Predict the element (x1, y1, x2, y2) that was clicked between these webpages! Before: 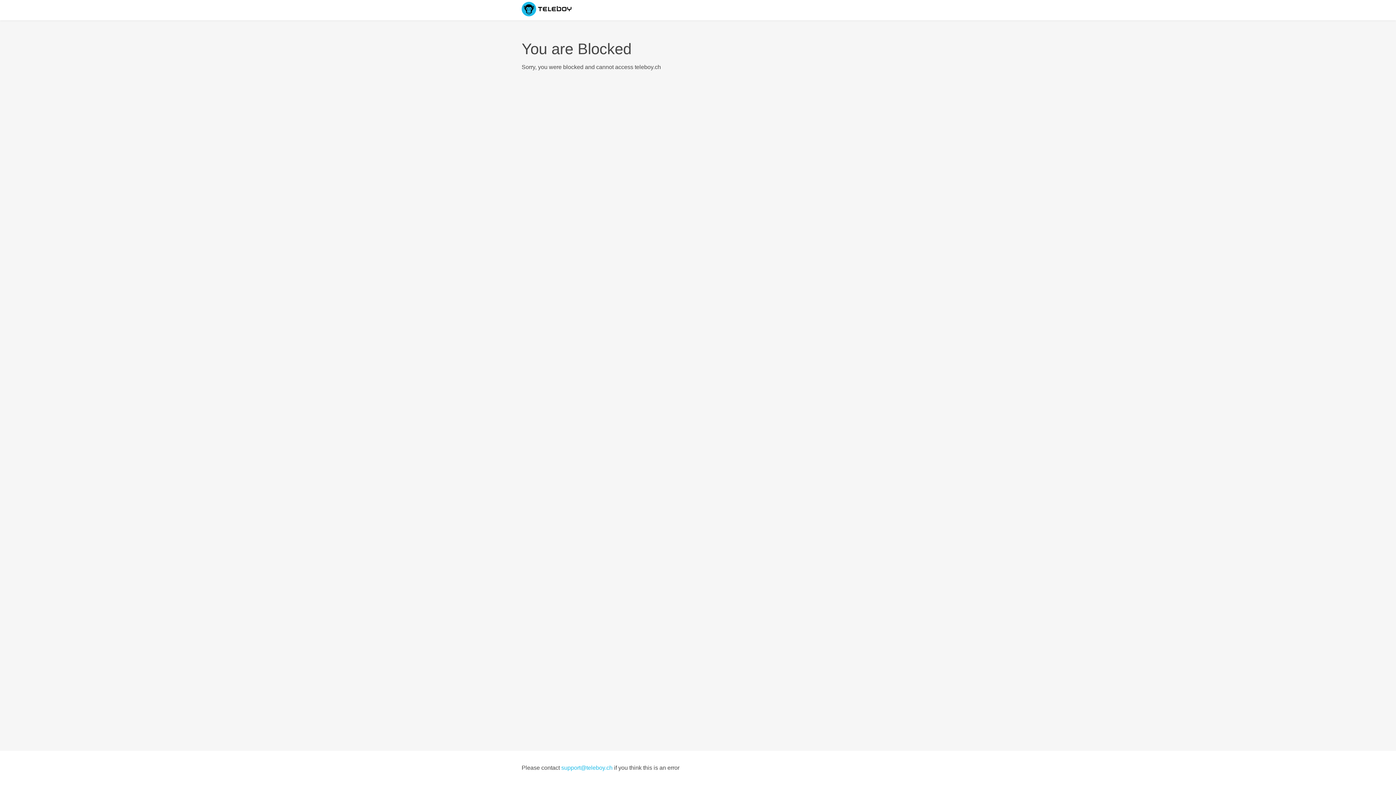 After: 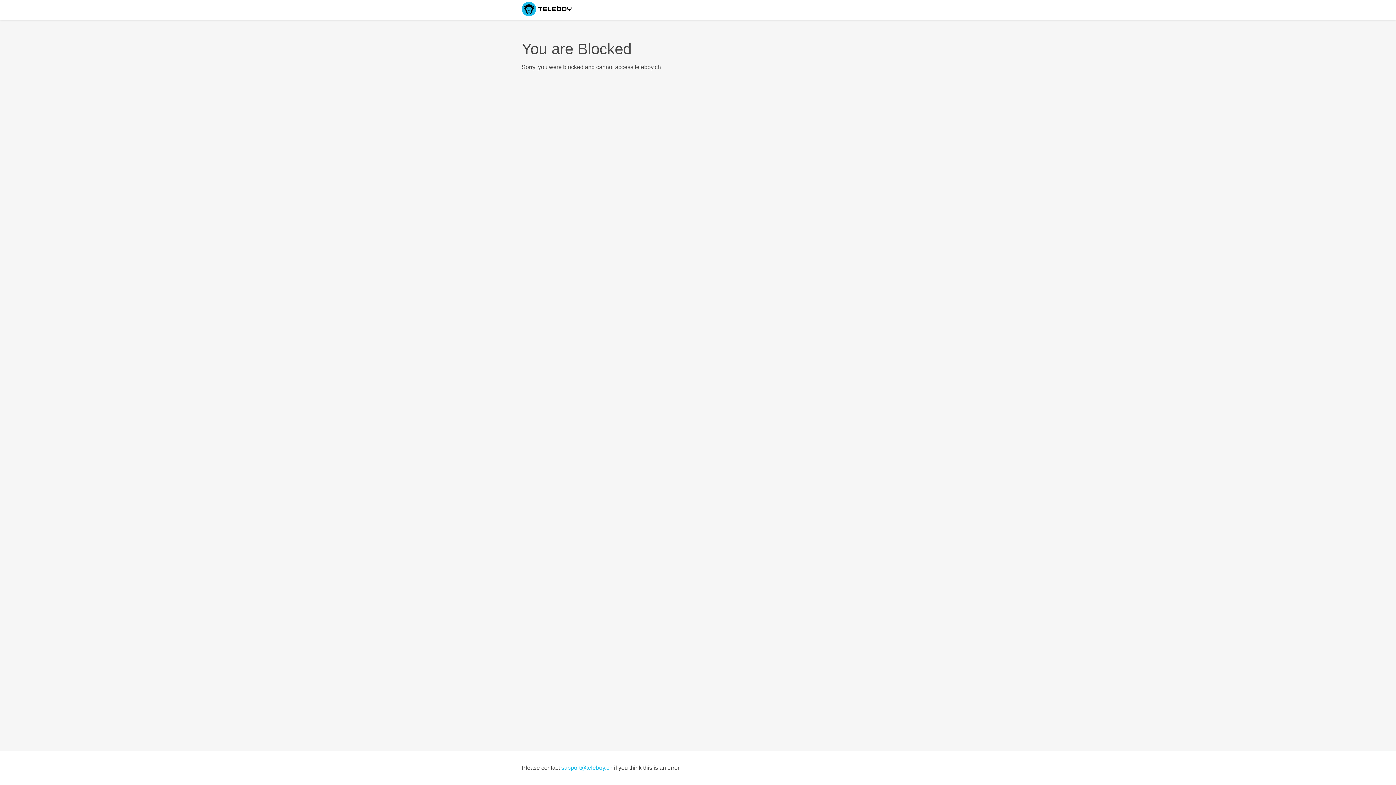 Action: bbox: (561, 765, 612, 771) label: support@teleboy.ch